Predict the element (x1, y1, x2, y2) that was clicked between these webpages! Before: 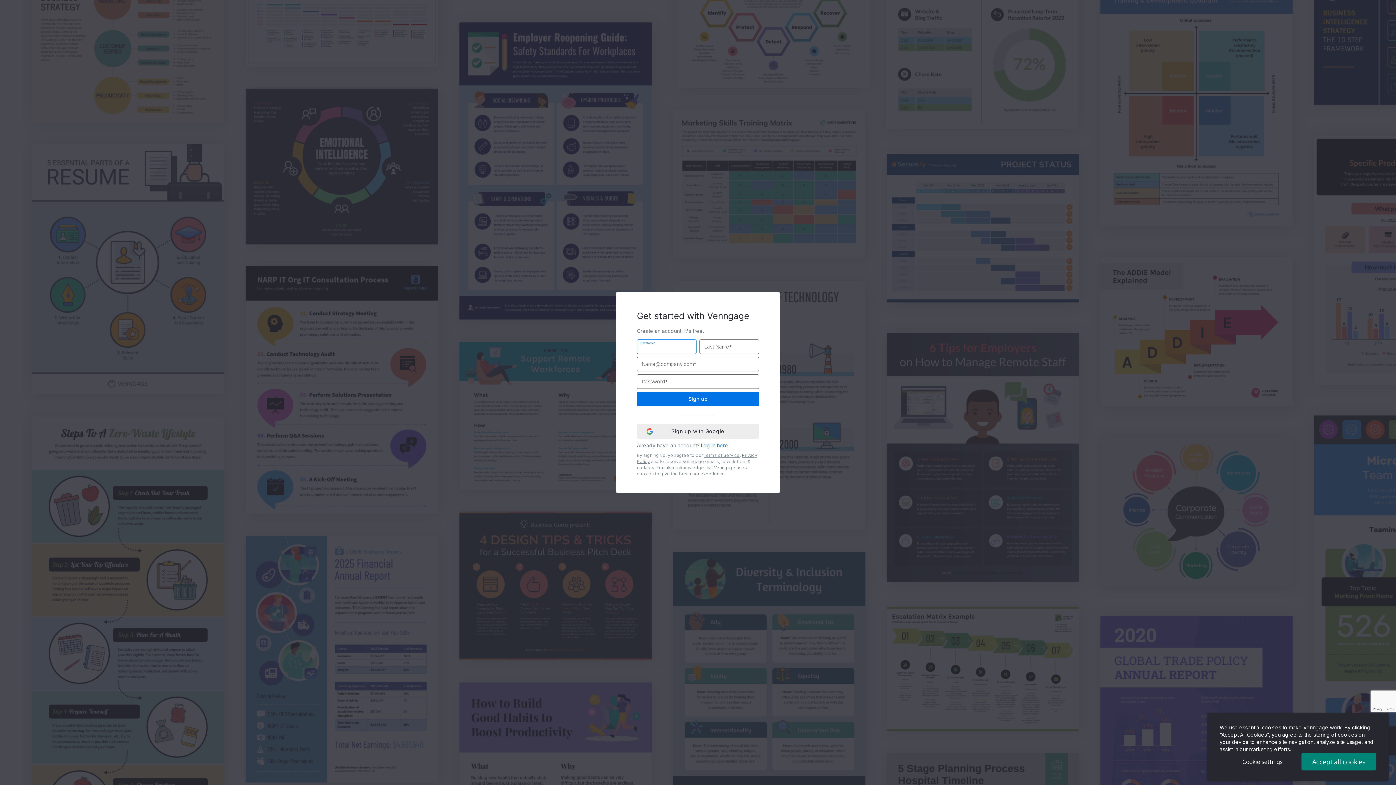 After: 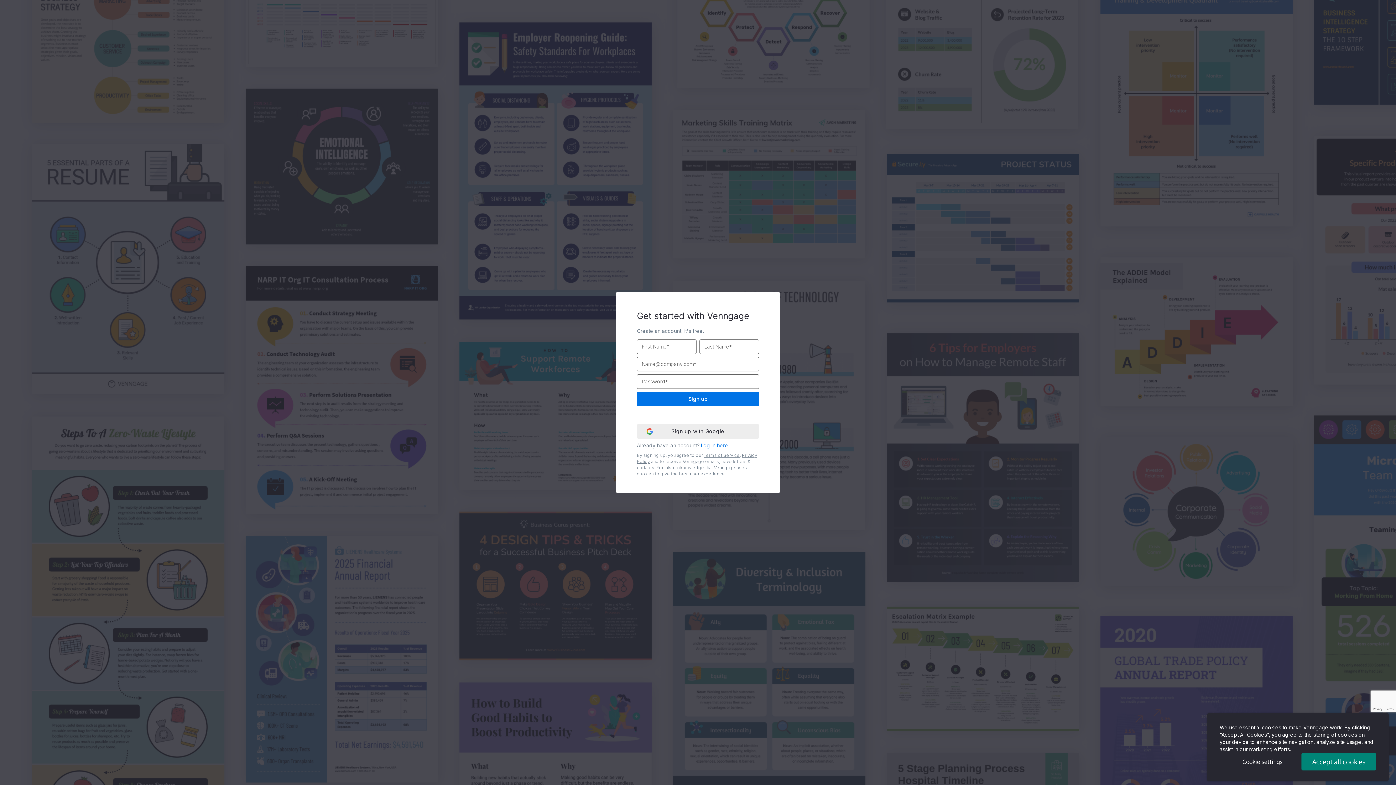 Action: label: Terms of Service bbox: (704, 452, 740, 458)